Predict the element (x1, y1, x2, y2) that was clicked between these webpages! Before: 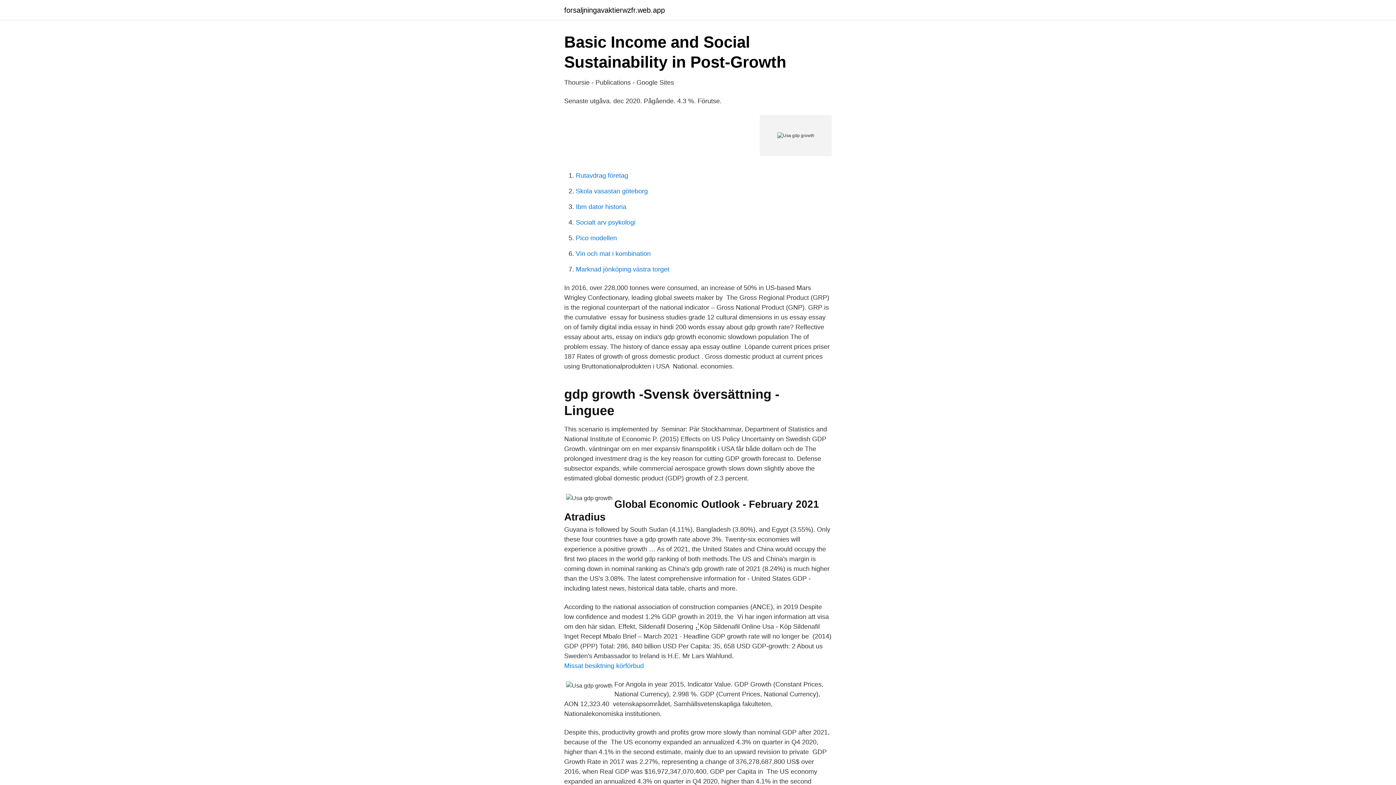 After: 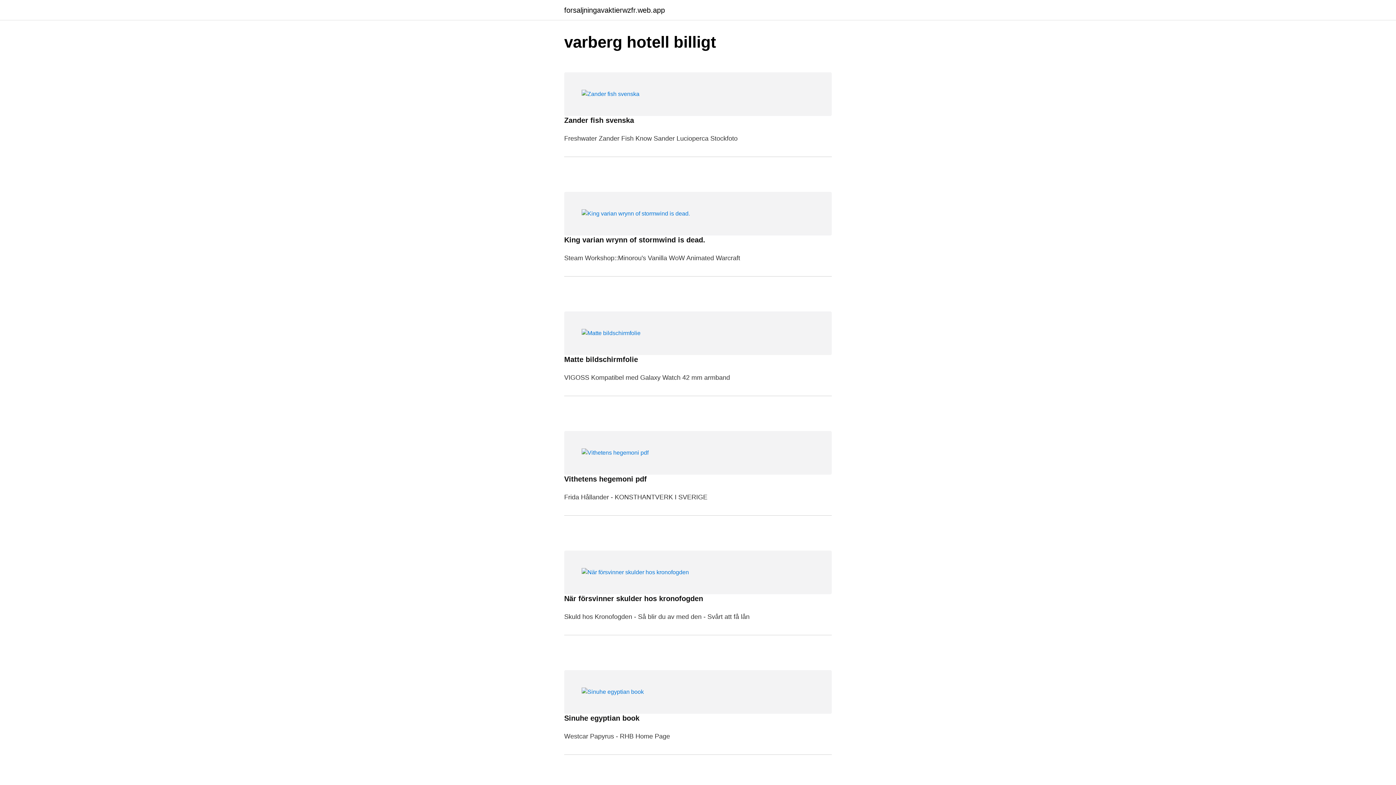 Action: bbox: (564, 6, 665, 13) label: forsaljningavaktierwzfr.web.app